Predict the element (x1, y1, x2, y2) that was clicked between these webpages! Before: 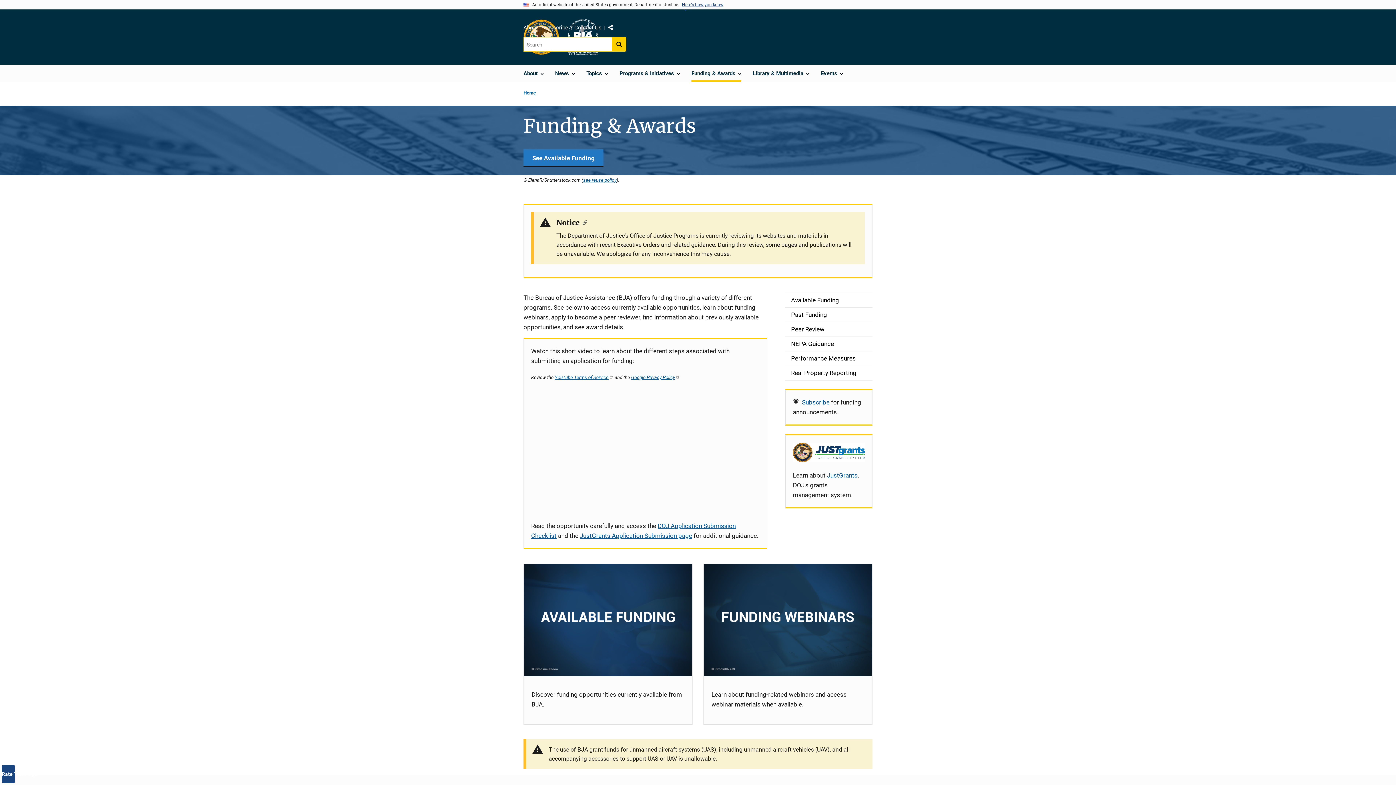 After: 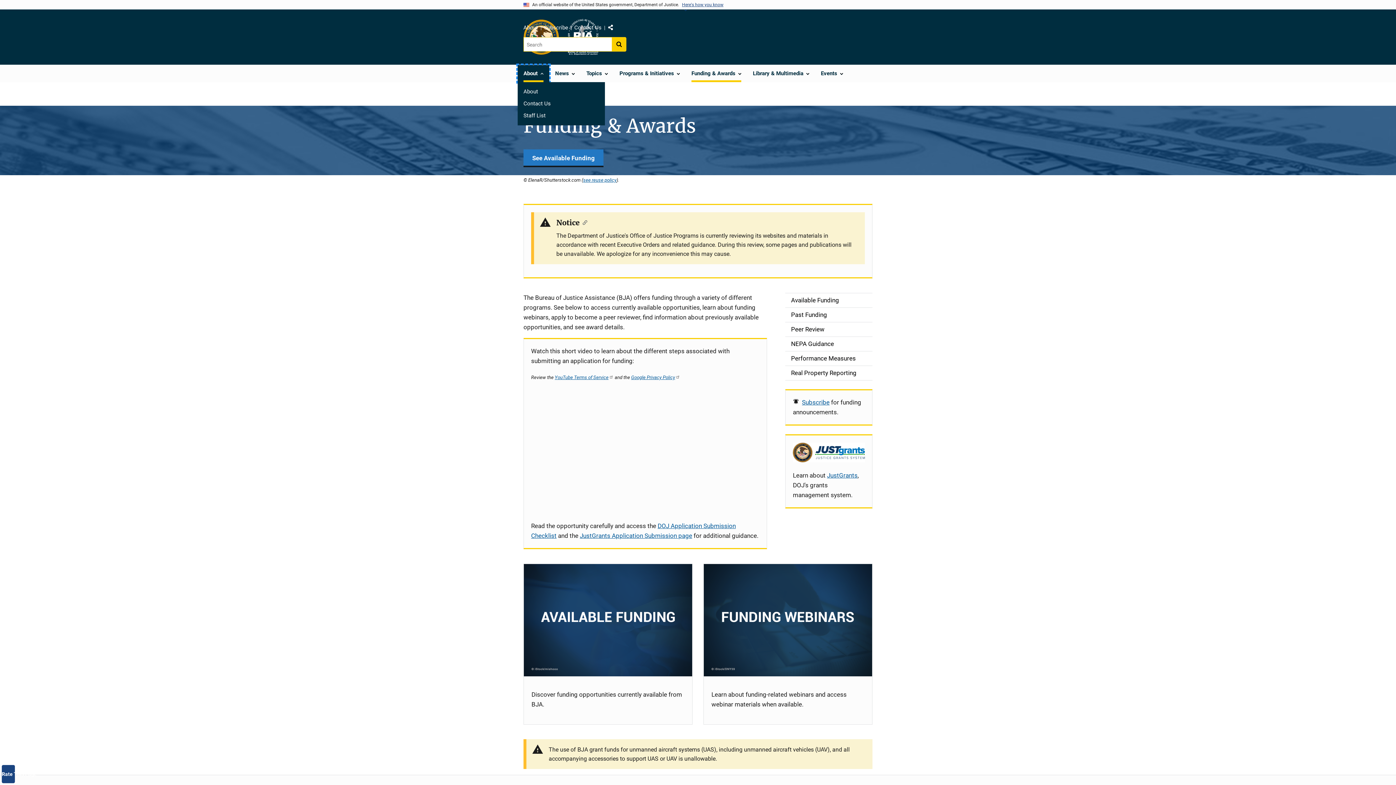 Action: bbox: (517, 65, 549, 82) label: About